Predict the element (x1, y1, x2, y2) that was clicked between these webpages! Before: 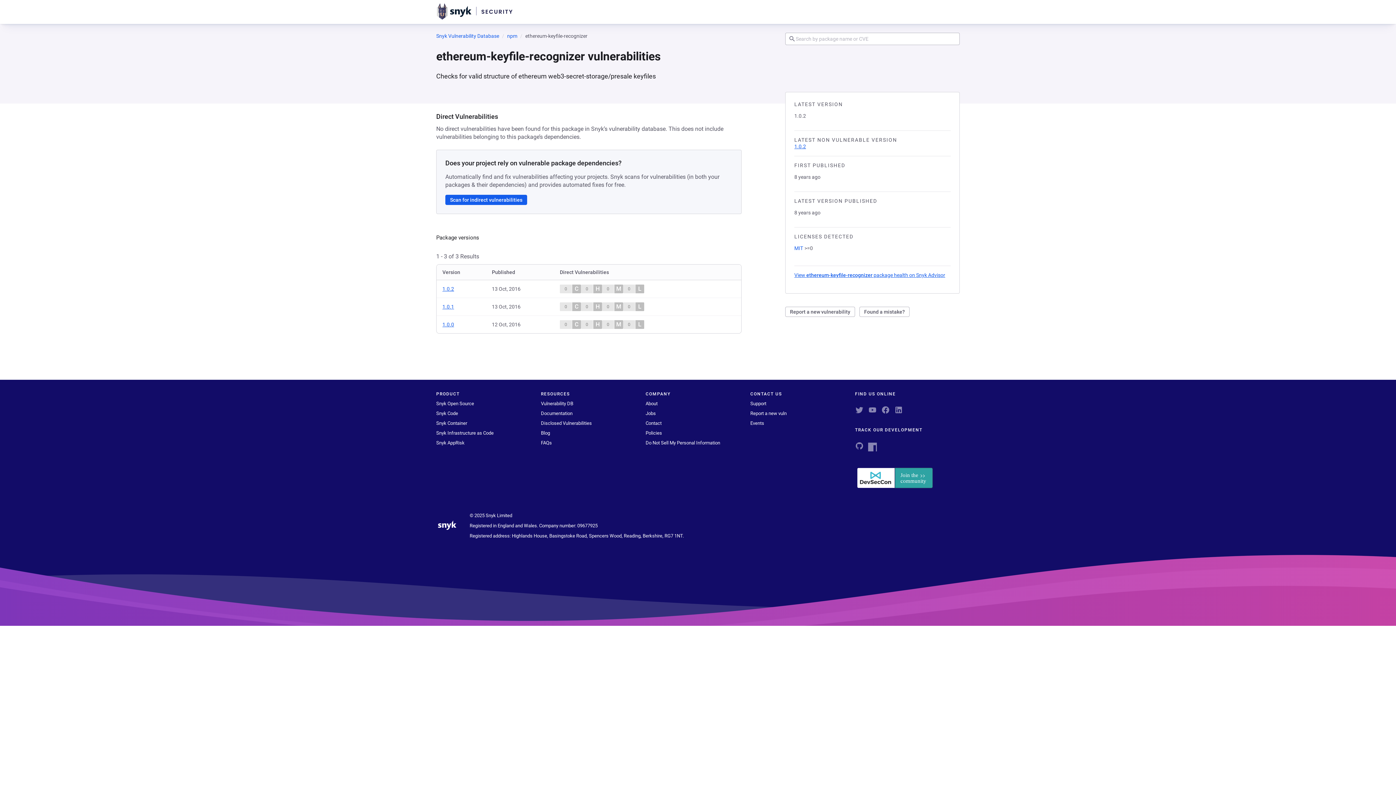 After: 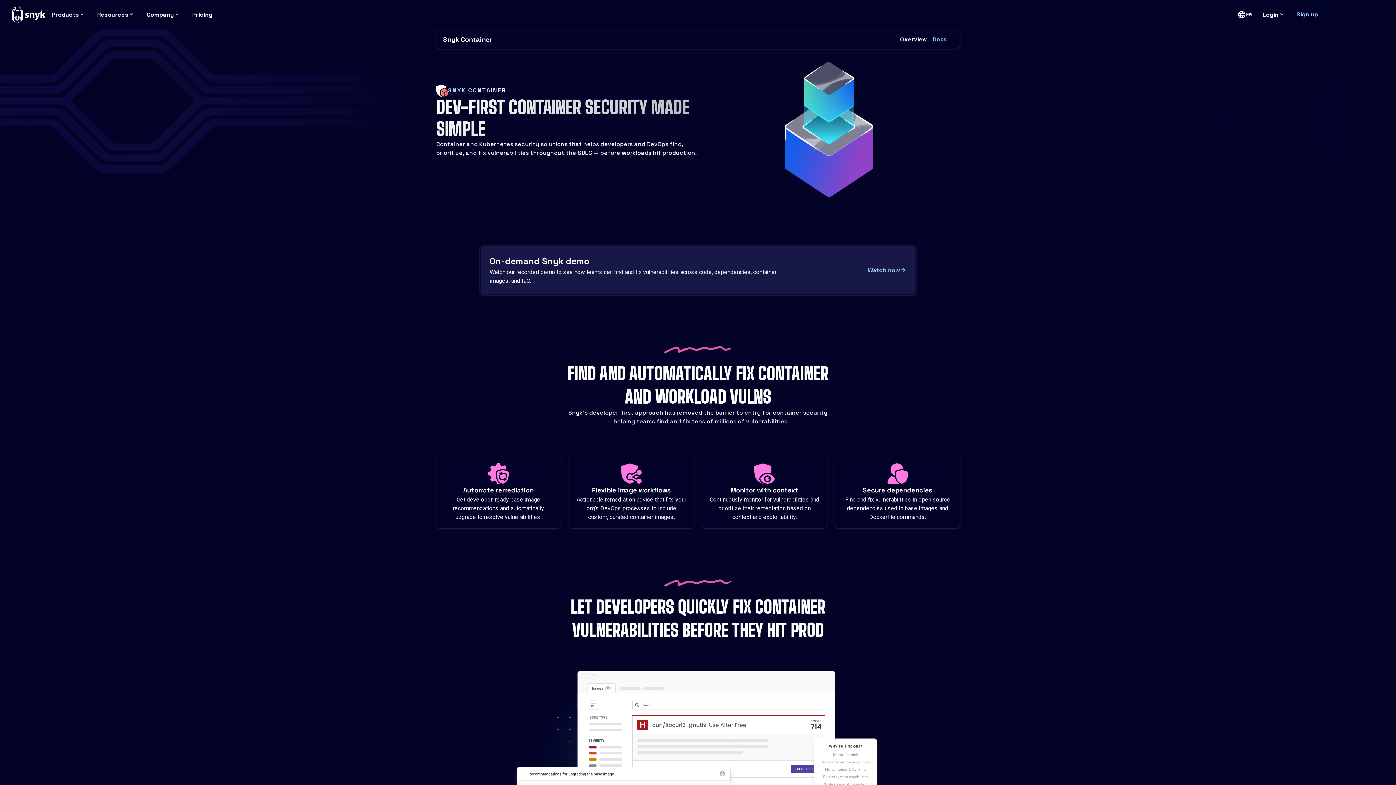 Action: bbox: (436, 420, 467, 426) label: Snyk Container